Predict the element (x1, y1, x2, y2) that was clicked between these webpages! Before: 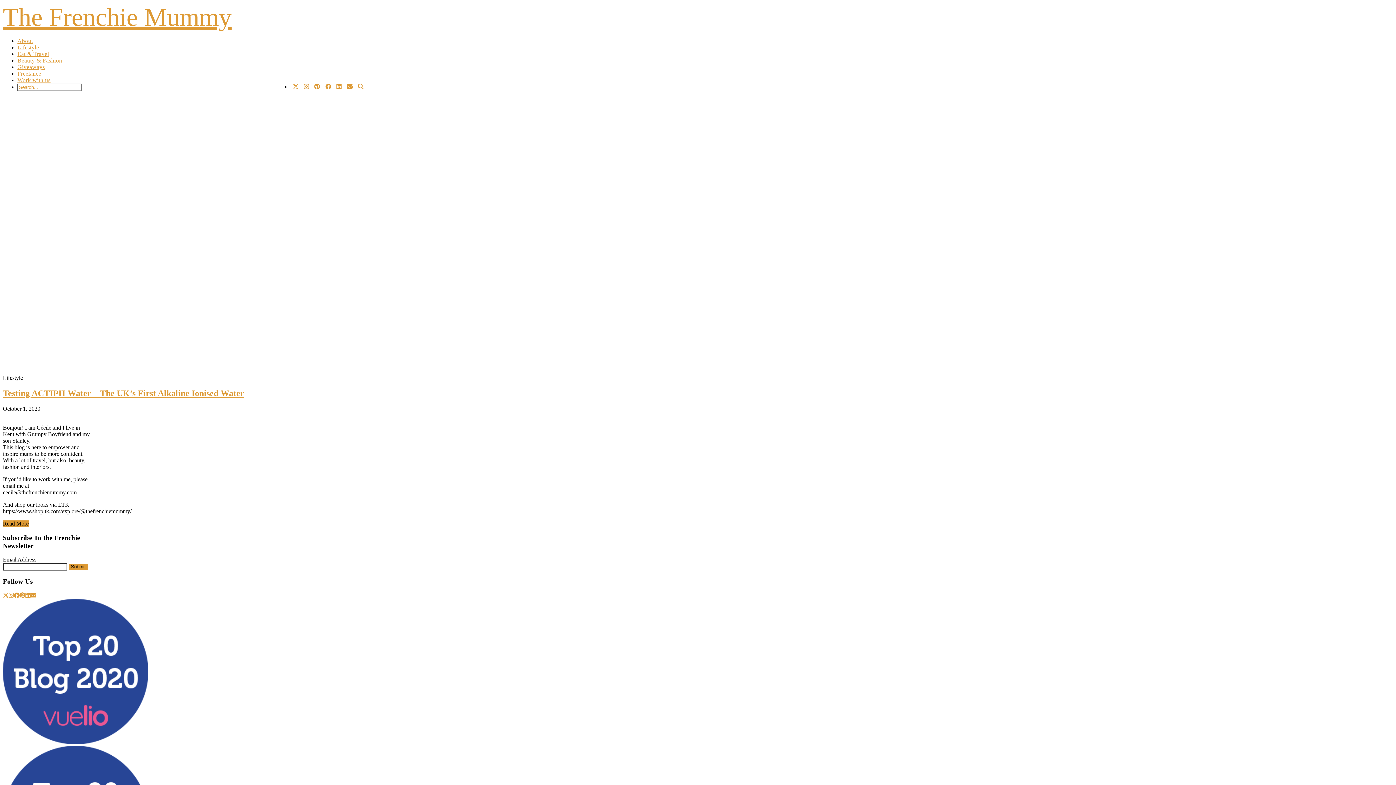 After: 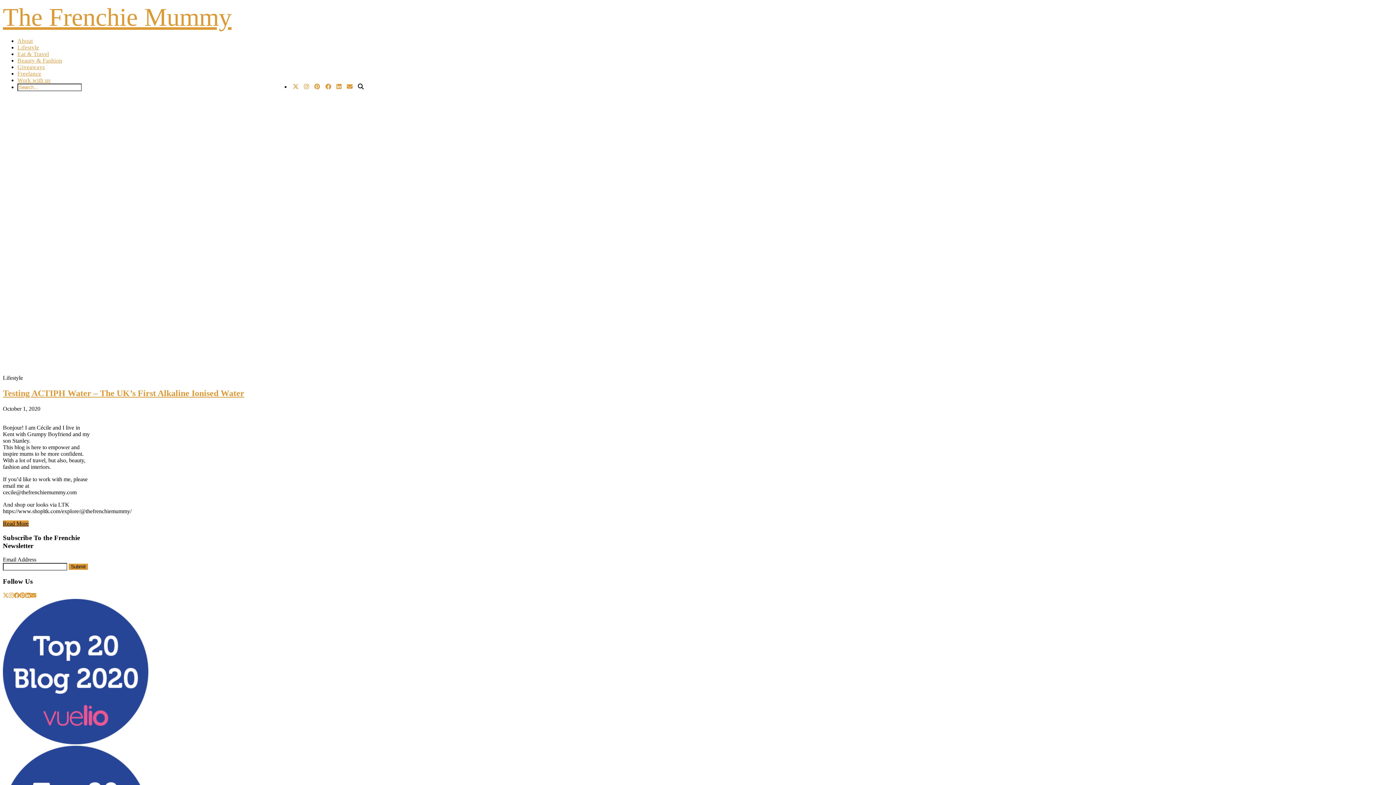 Action: bbox: (358, 83, 364, 90) label: Search